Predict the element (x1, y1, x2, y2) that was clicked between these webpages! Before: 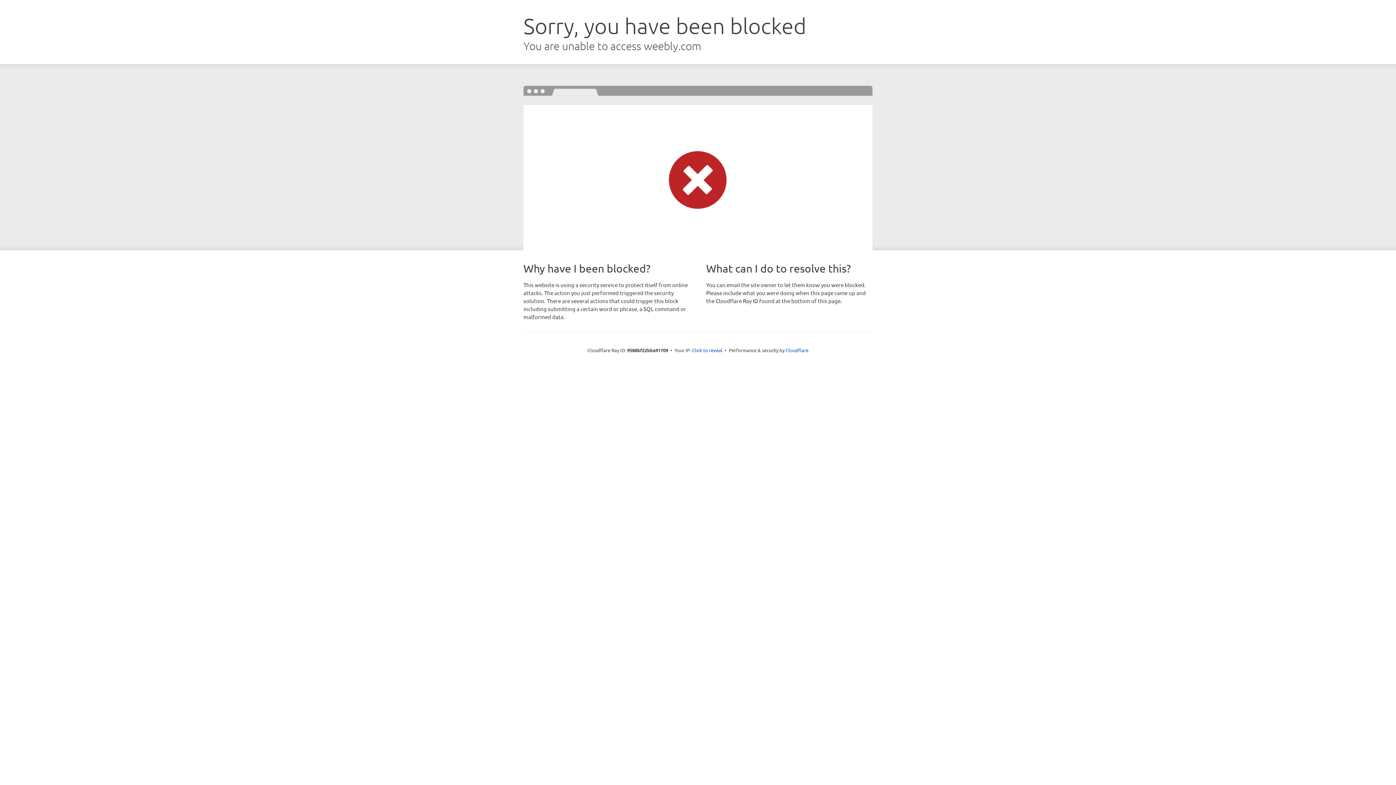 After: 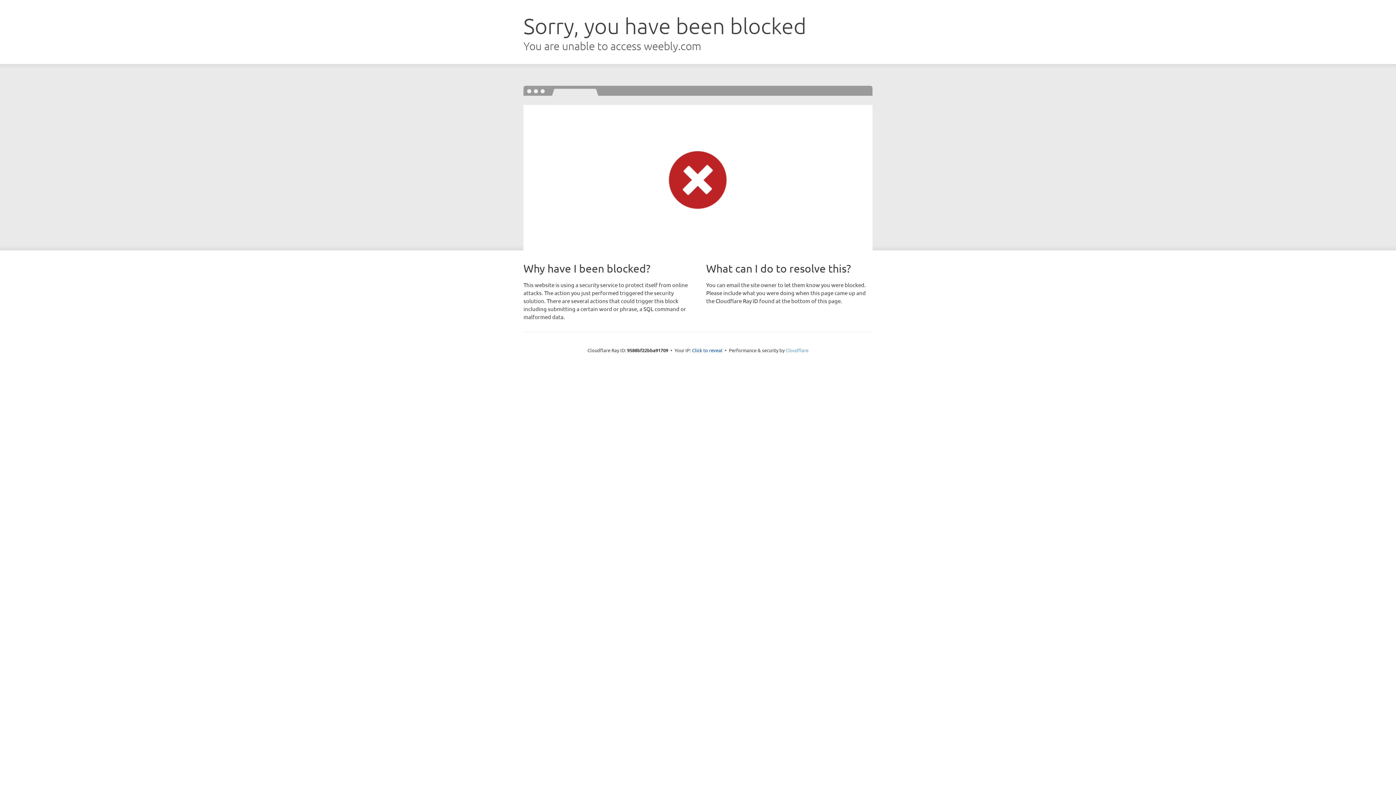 Action: label: Cloudflare bbox: (785, 347, 808, 353)